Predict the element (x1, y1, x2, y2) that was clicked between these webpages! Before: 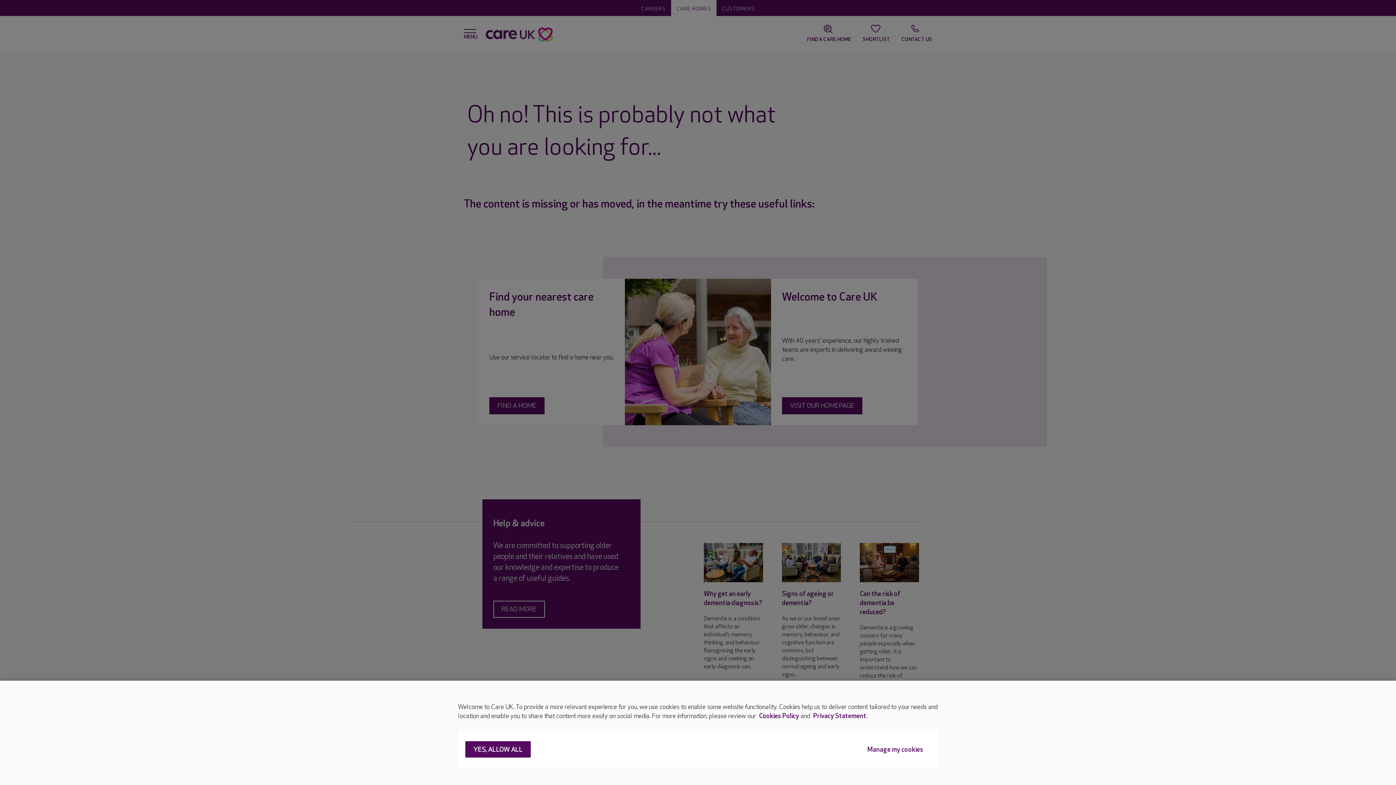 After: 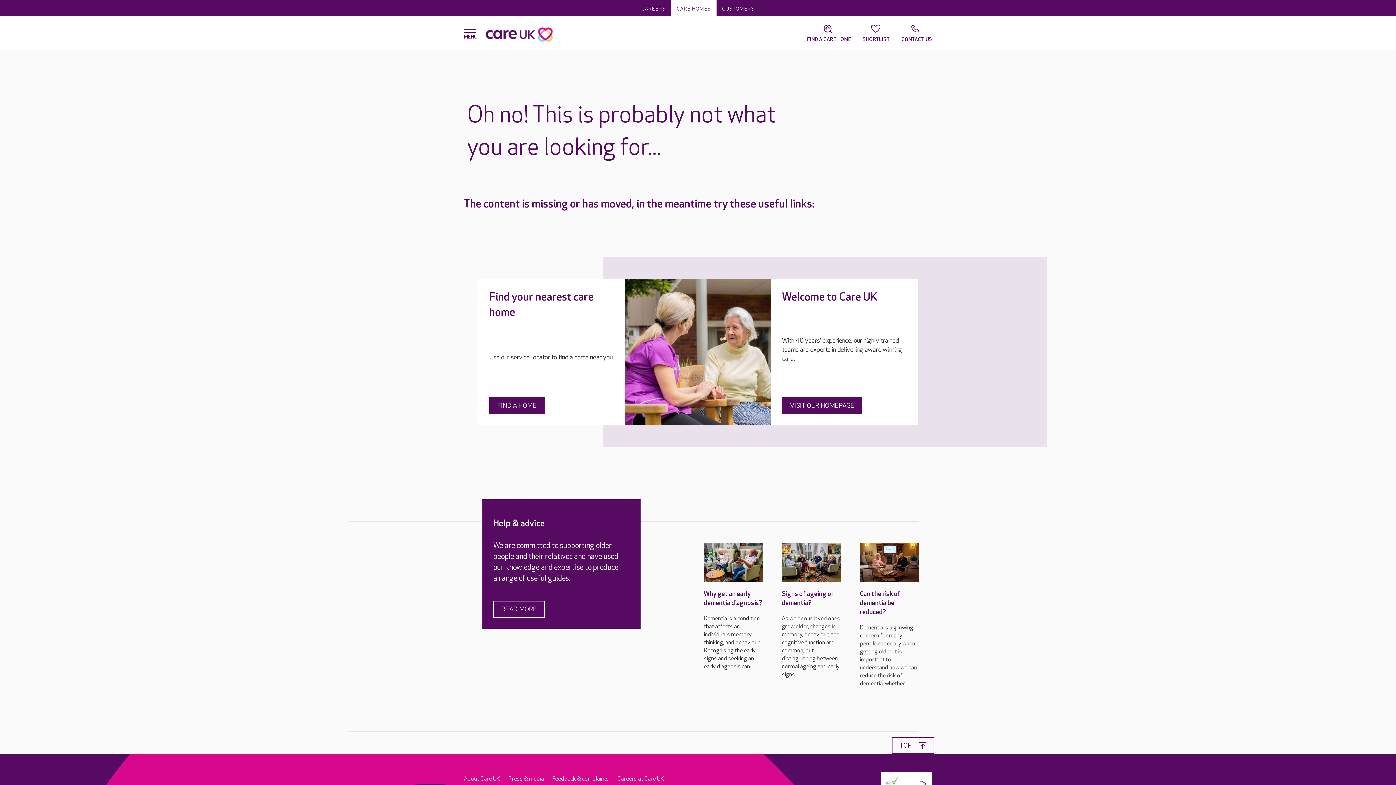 Action: bbox: (465, 741, 530, 758) label: YES, ALLOW ALL